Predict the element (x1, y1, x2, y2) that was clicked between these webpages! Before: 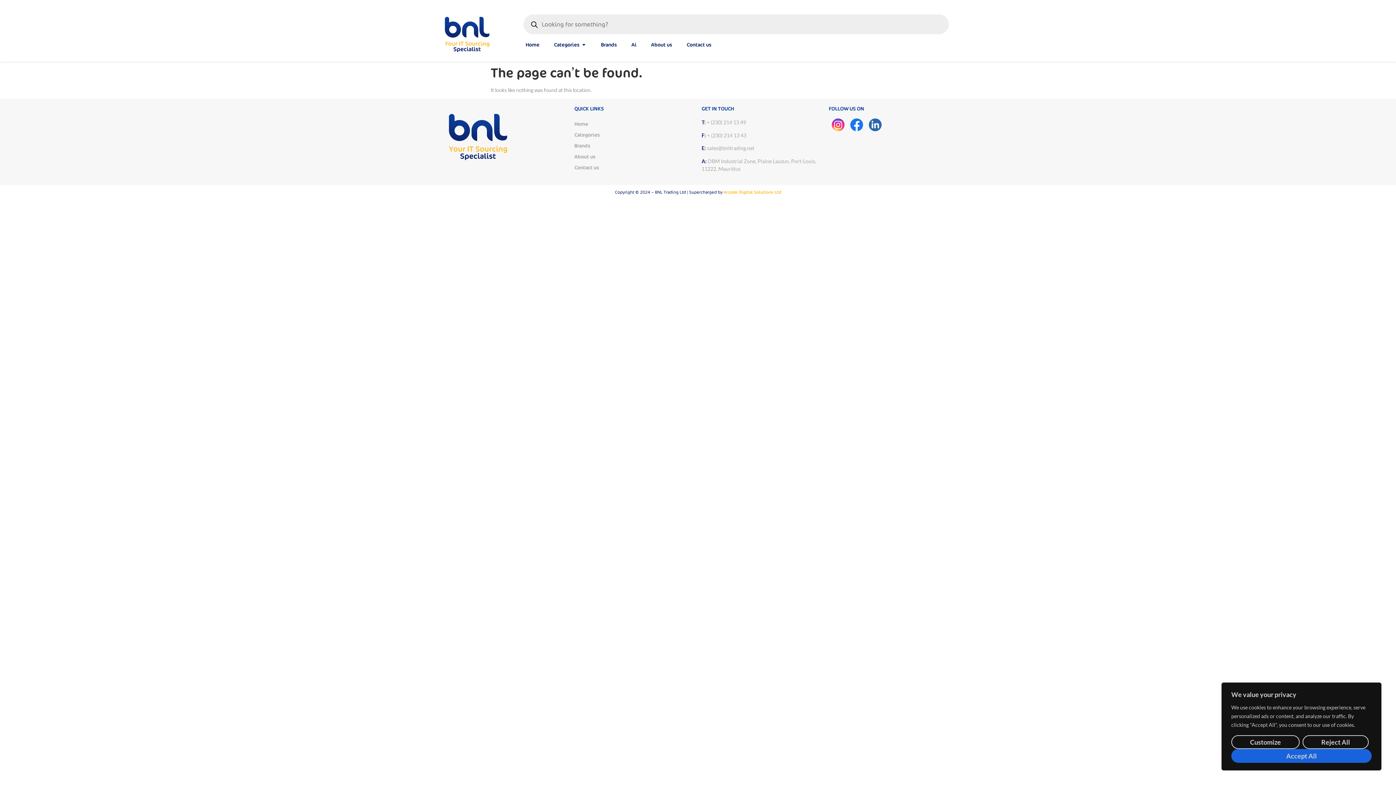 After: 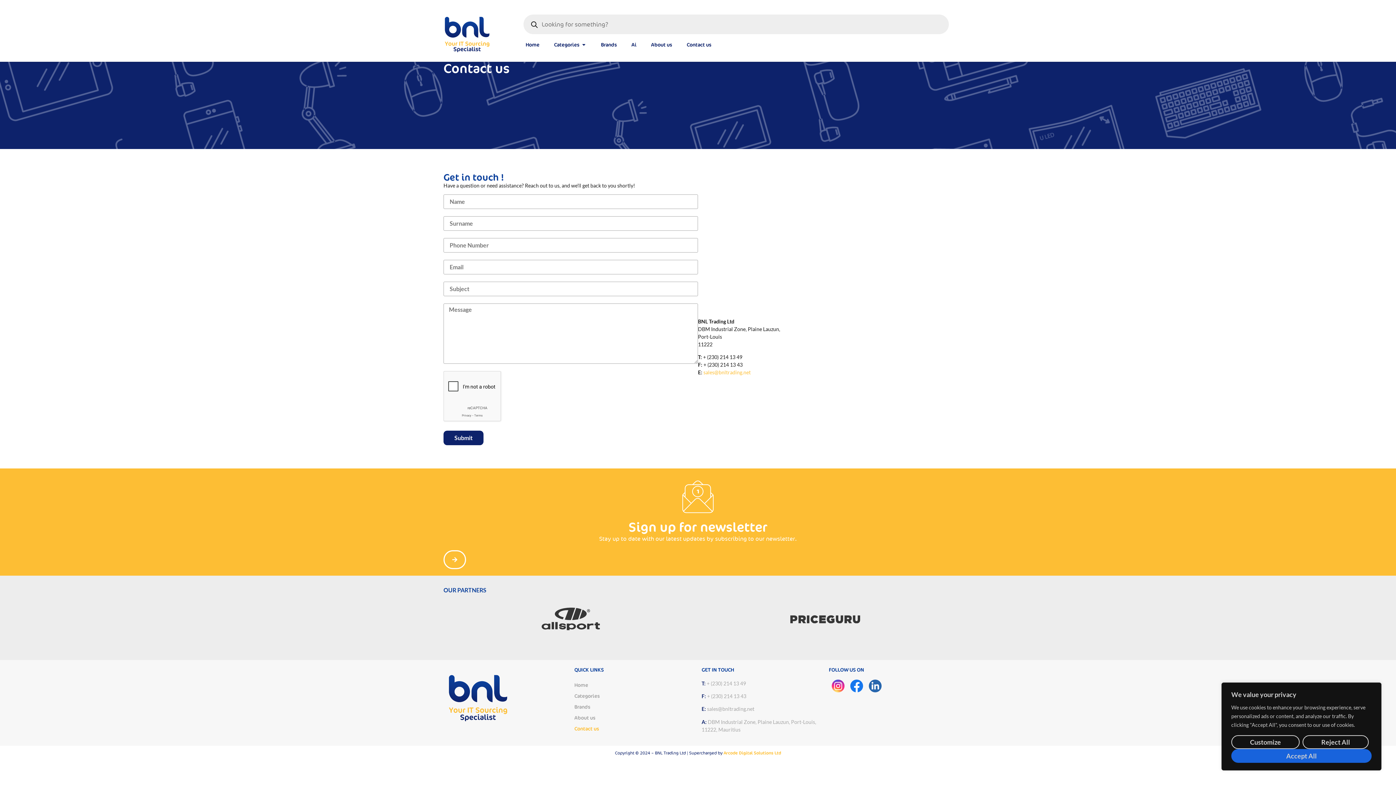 Action: bbox: (574, 162, 610, 173) label: Contact us